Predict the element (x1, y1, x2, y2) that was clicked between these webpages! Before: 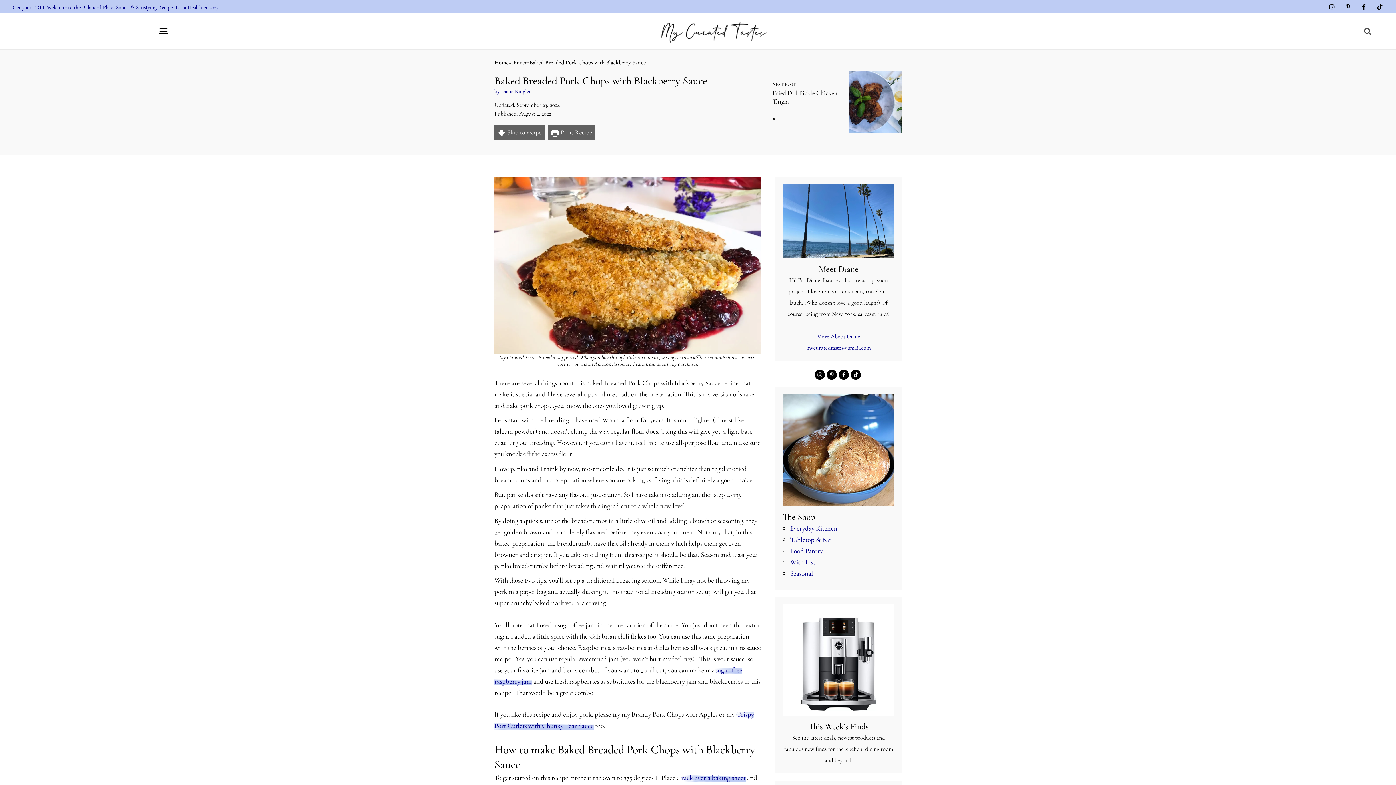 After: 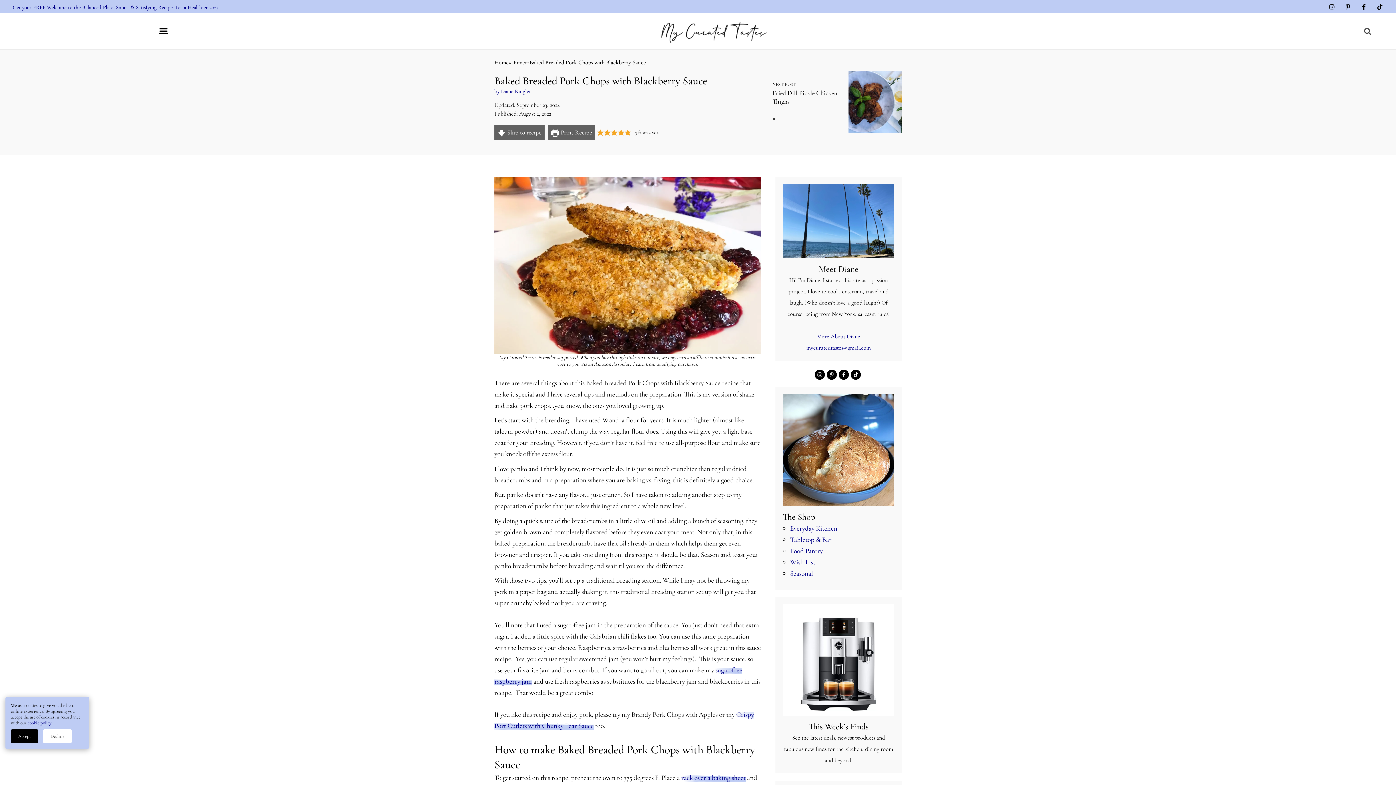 Action: bbox: (783, 655, 894, 663) label: kitchenaid mixer stand